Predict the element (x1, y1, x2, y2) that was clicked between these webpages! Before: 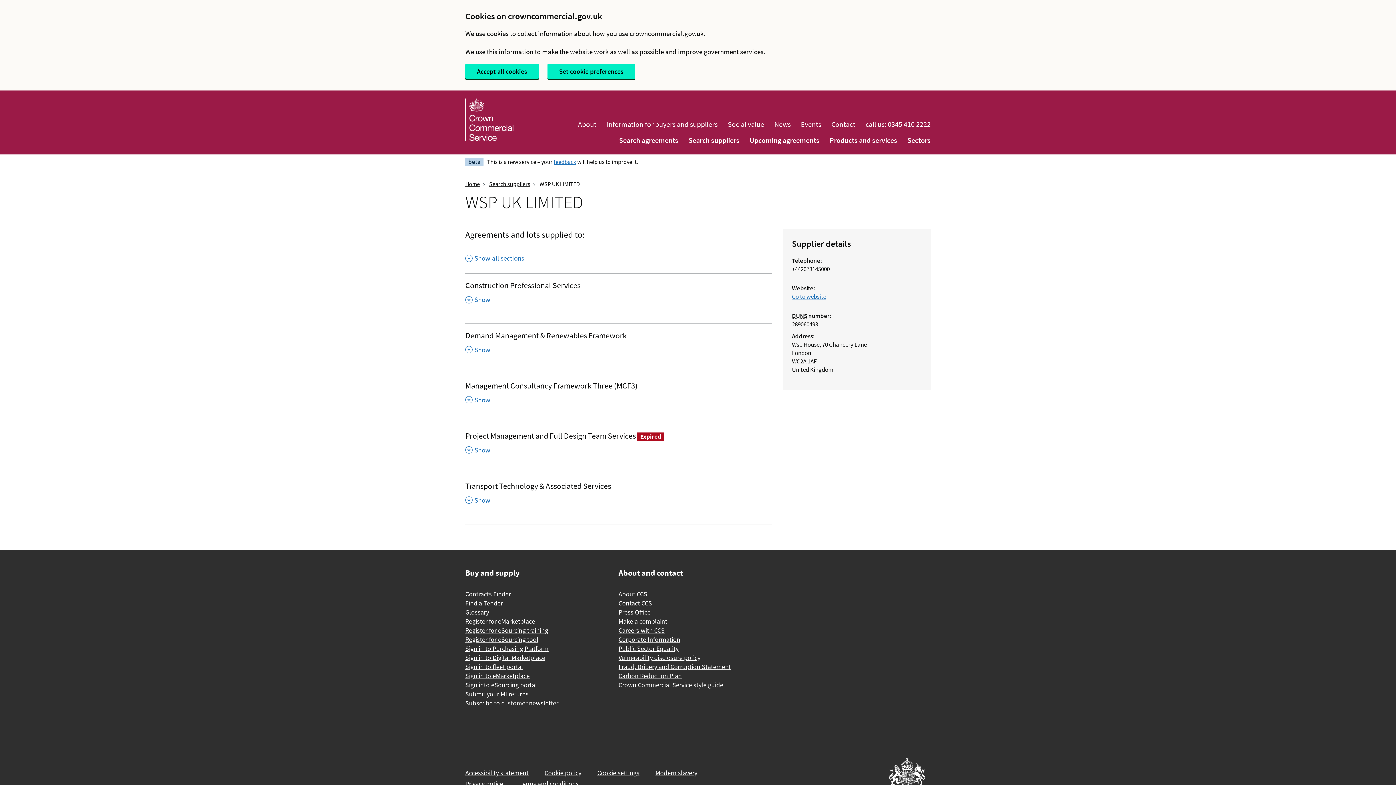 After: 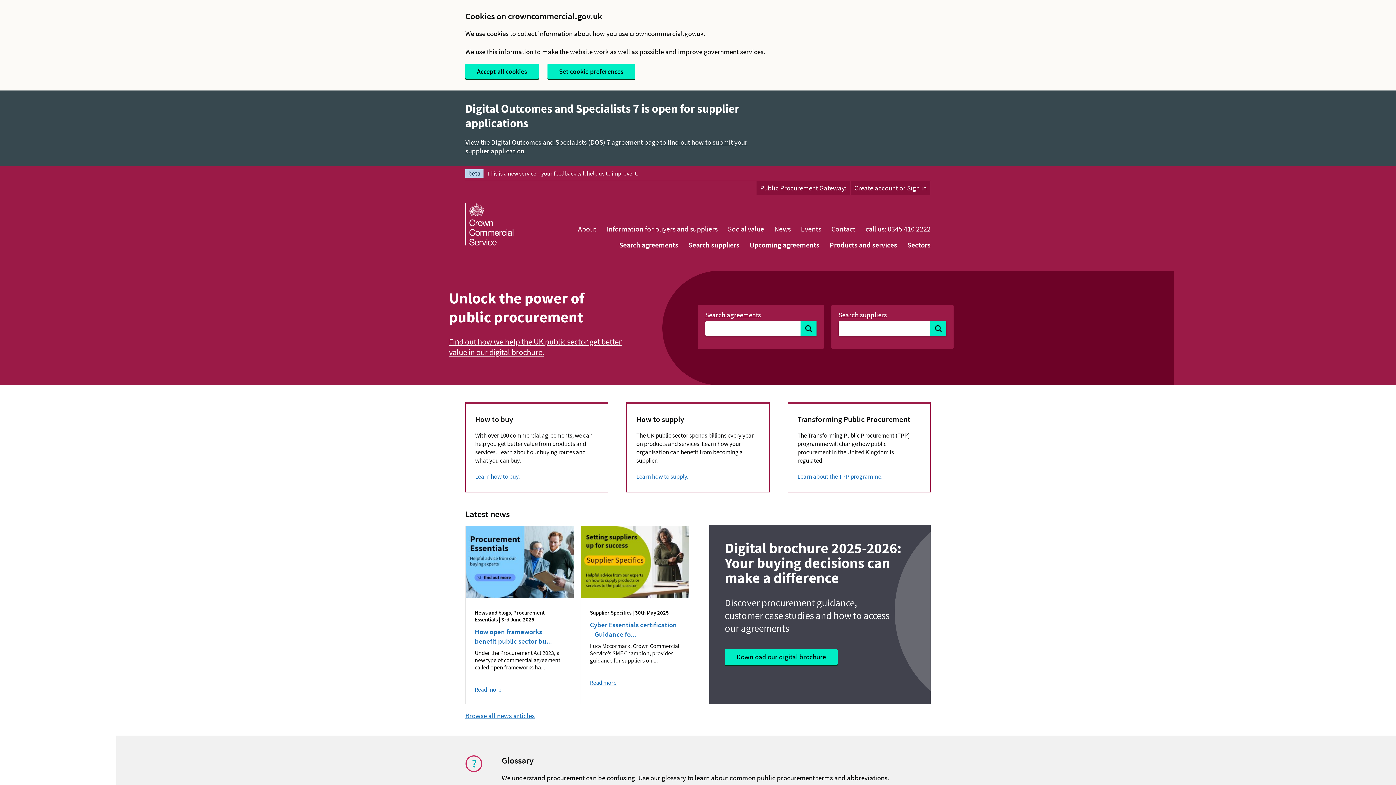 Action: bbox: (885, 758, 930, 798) label: Go to Homepage